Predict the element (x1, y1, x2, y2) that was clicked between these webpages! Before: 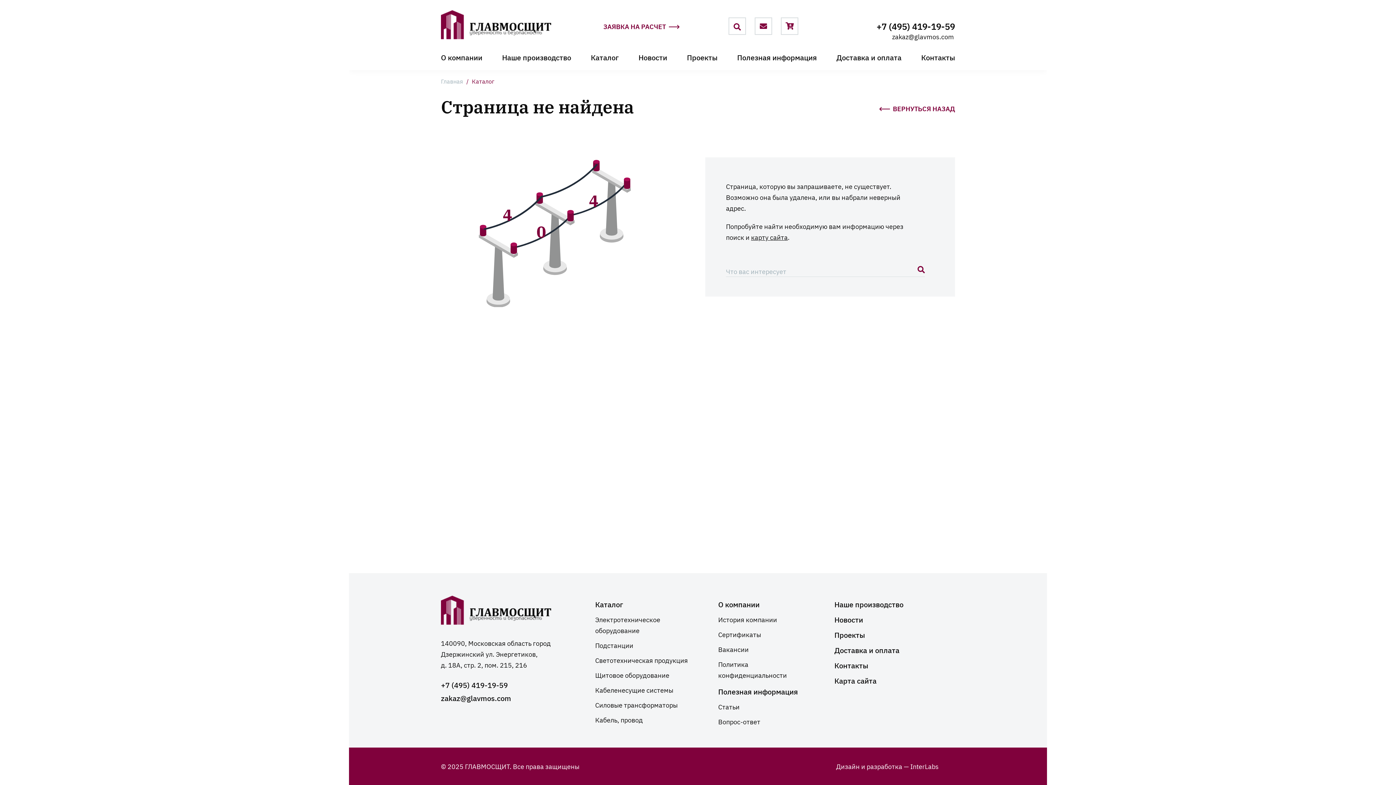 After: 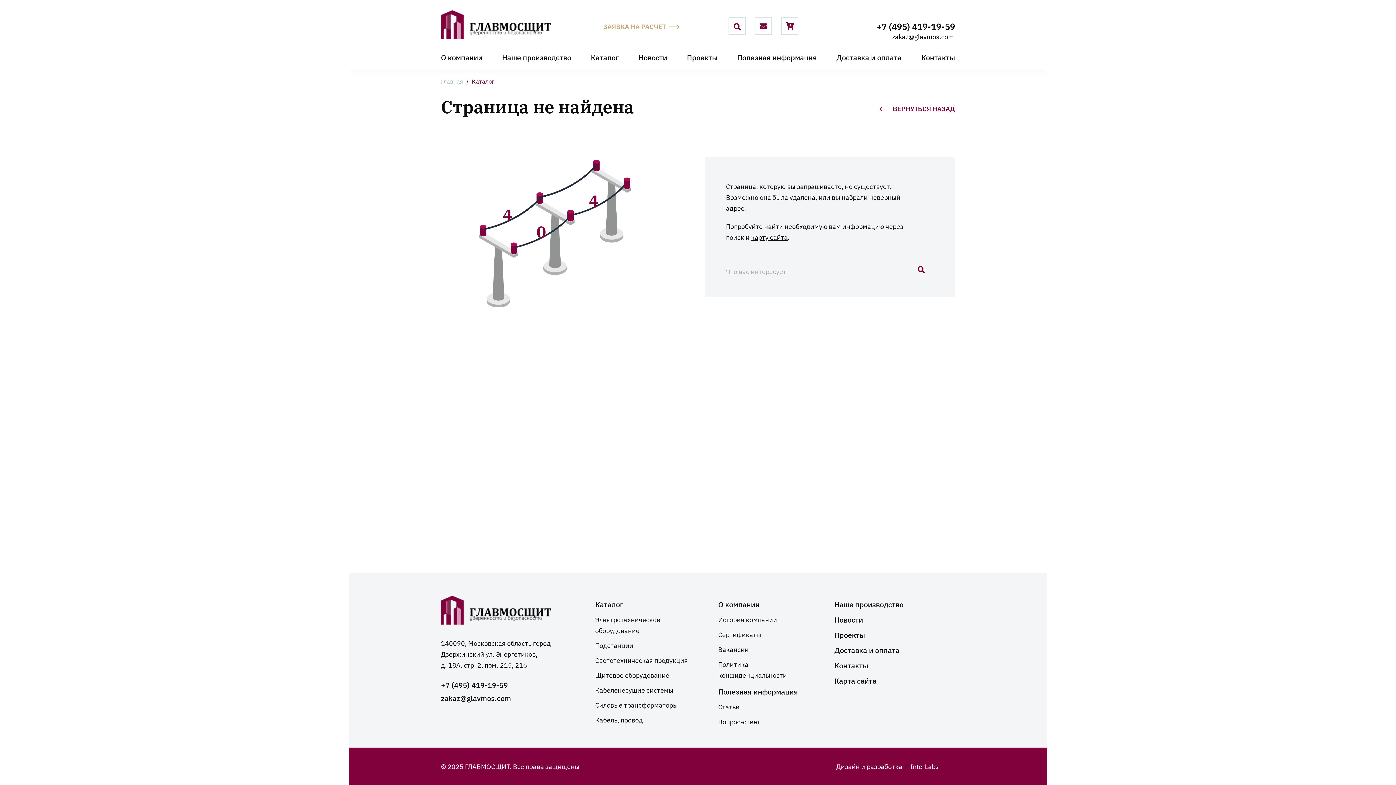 Action: label: ЗАЯВКА НА РАСЧЕТ  bbox: (603, 20, 679, 31)